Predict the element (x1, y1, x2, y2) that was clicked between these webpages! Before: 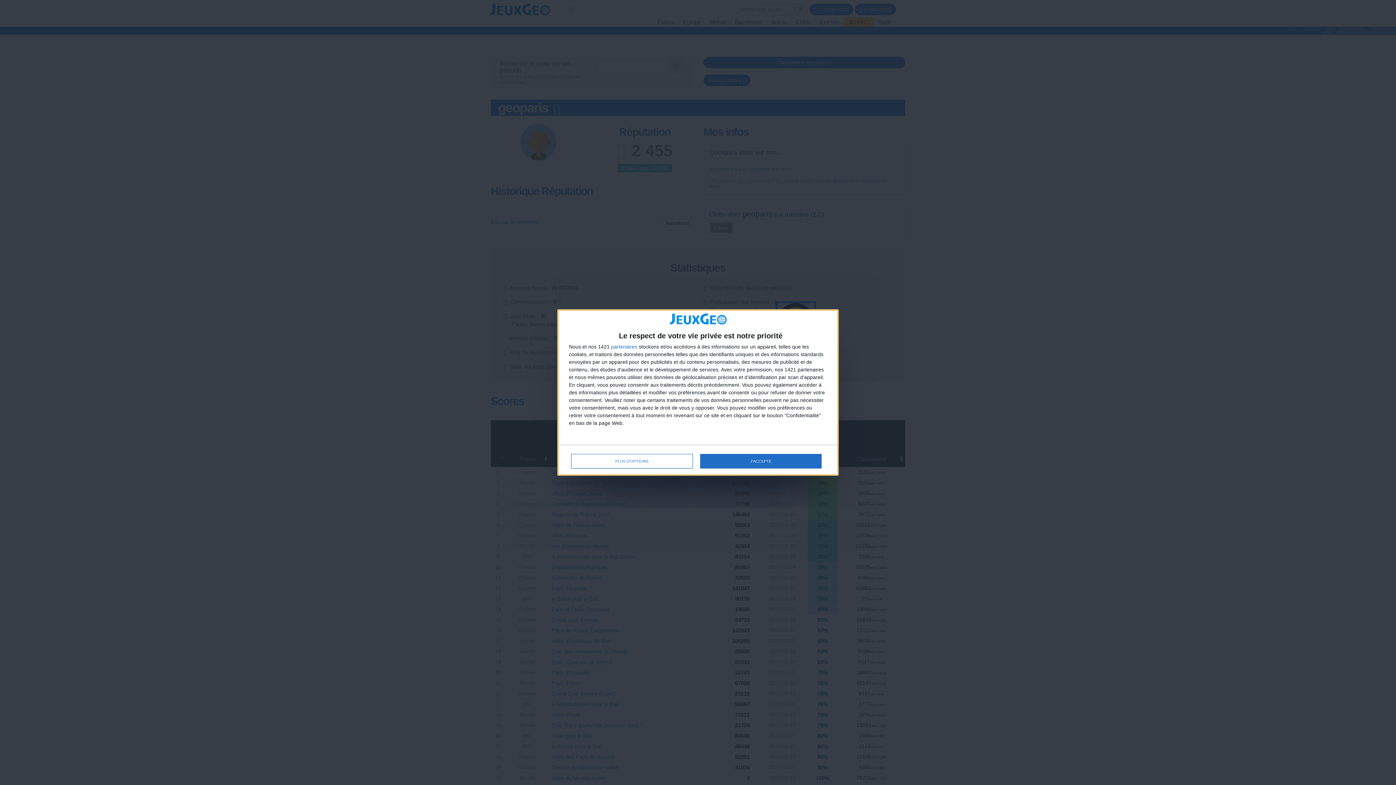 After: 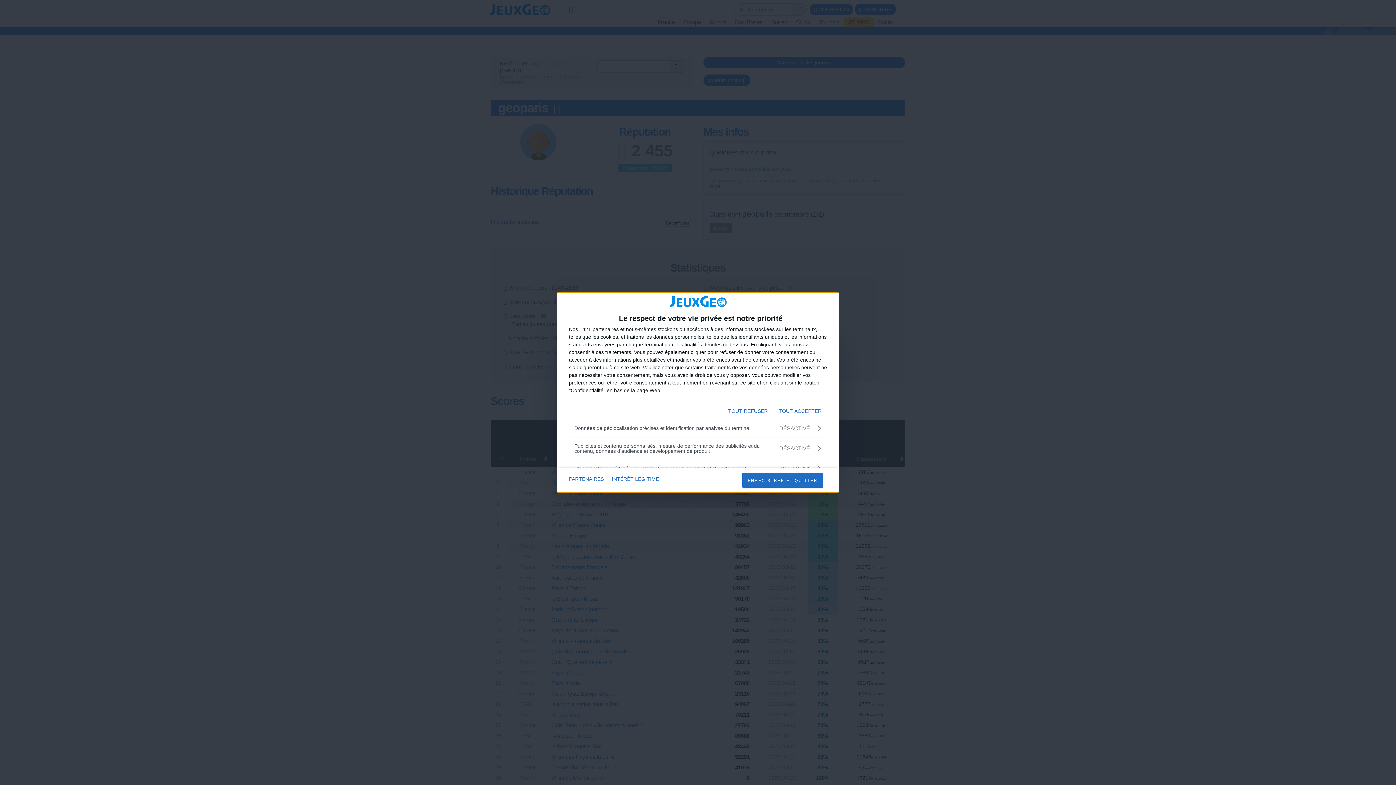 Action: label: PLUS D'OPTIONS bbox: (571, 454, 692, 468)